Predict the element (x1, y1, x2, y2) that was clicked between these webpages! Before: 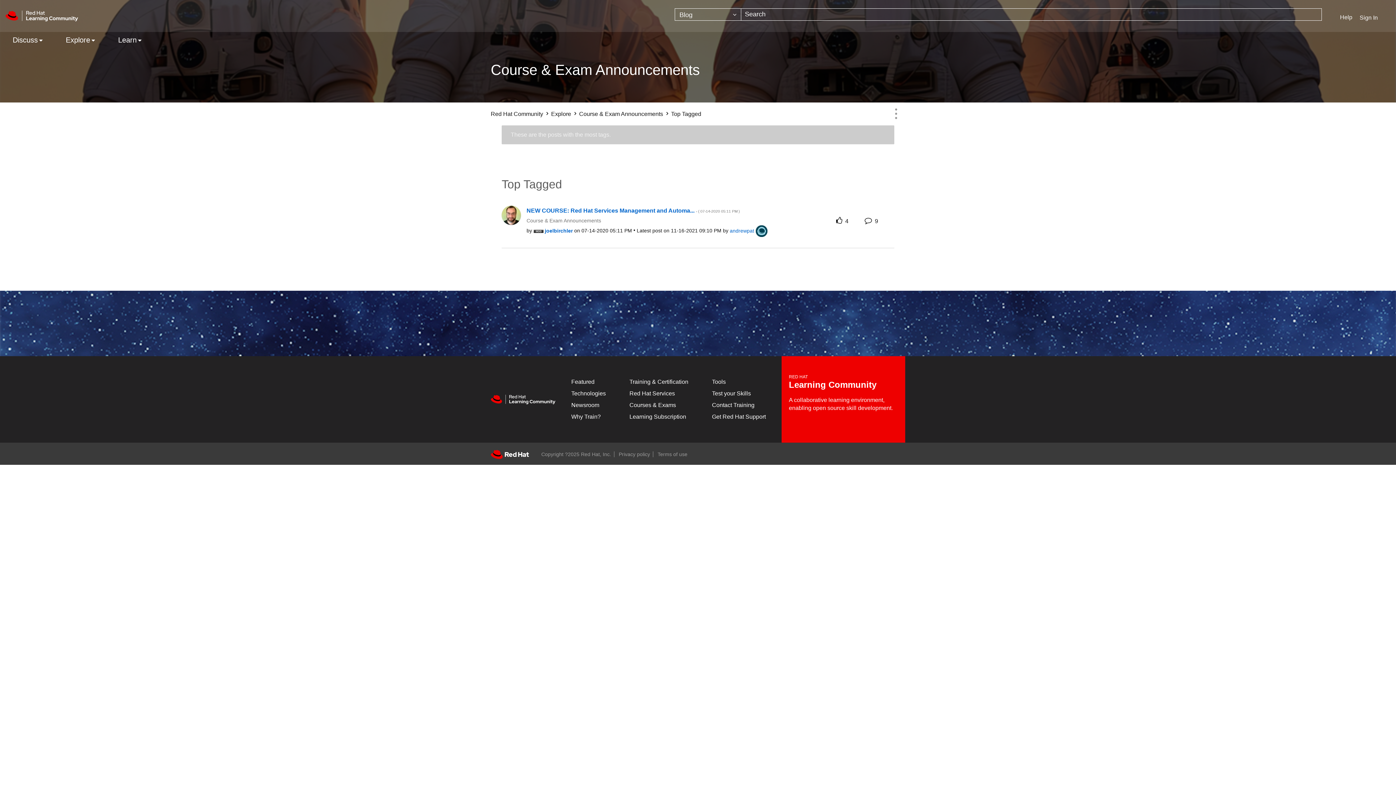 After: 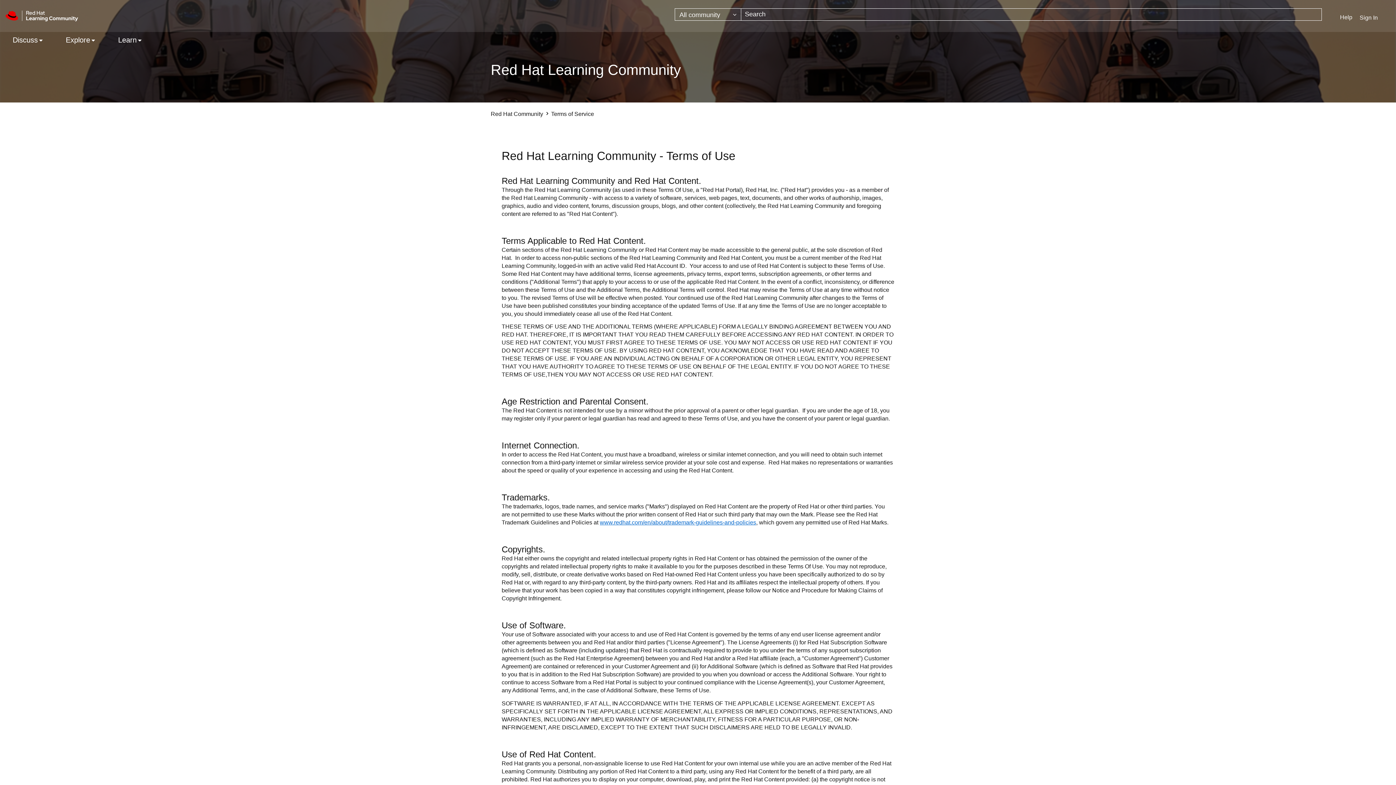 Action: bbox: (657, 451, 687, 457) label: Terms of use